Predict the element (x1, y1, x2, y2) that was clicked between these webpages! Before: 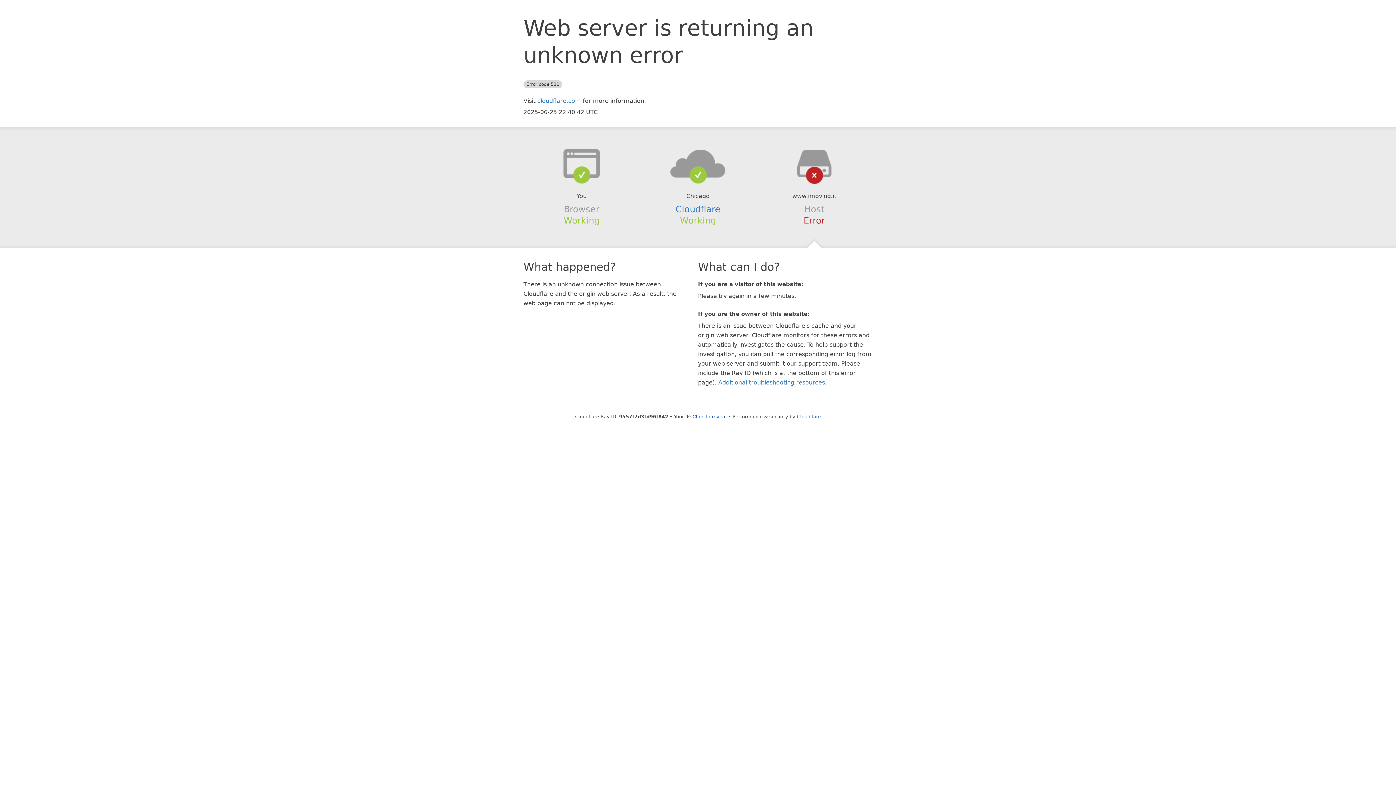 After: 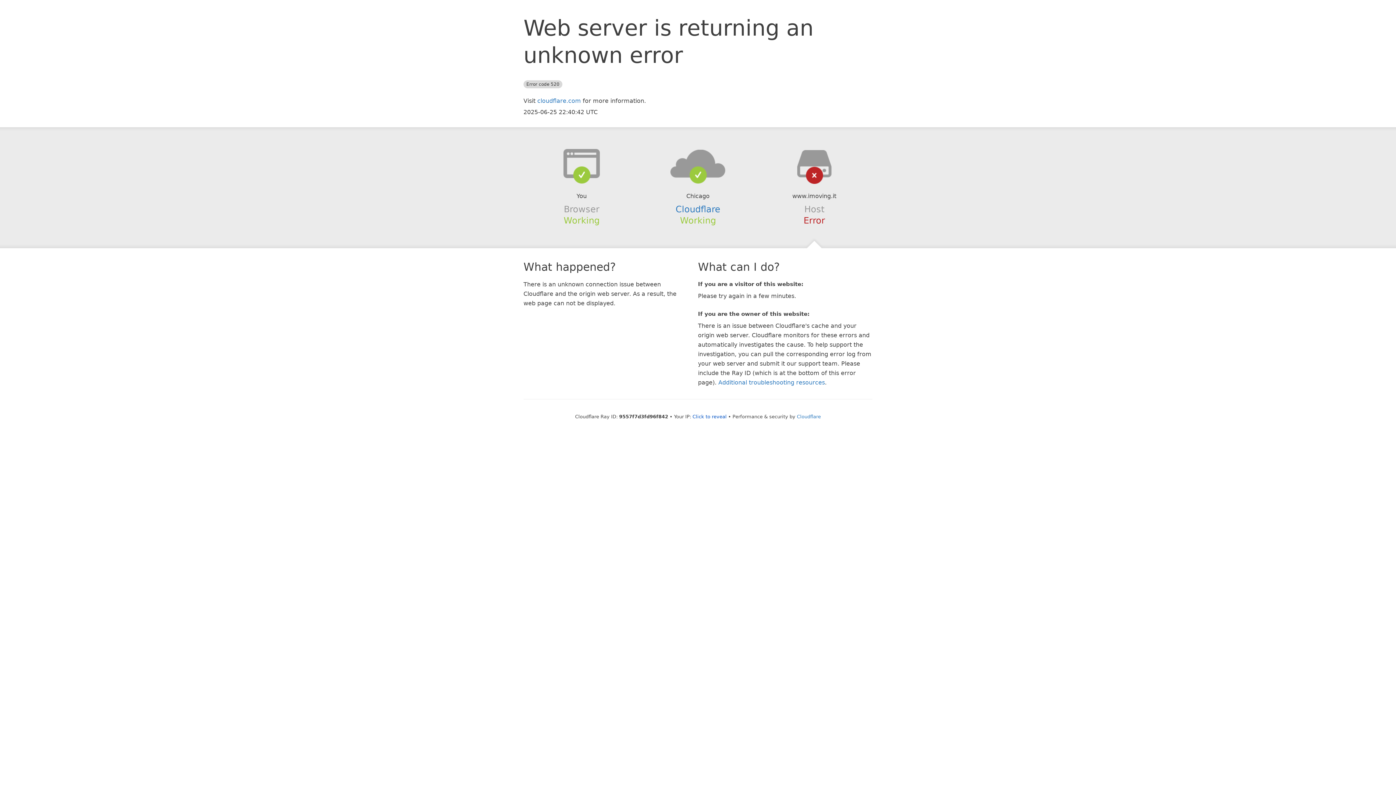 Action: bbox: (639, 148, 756, 178)